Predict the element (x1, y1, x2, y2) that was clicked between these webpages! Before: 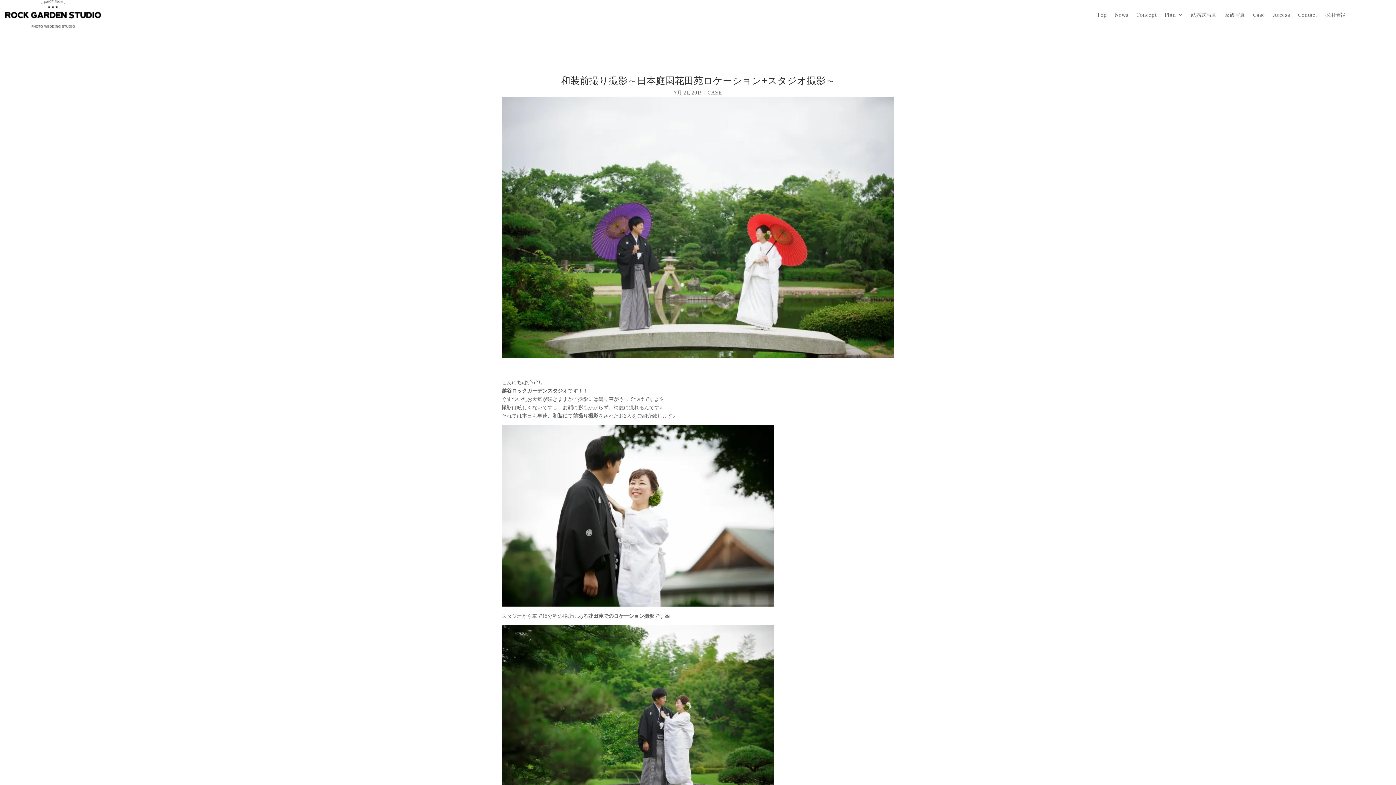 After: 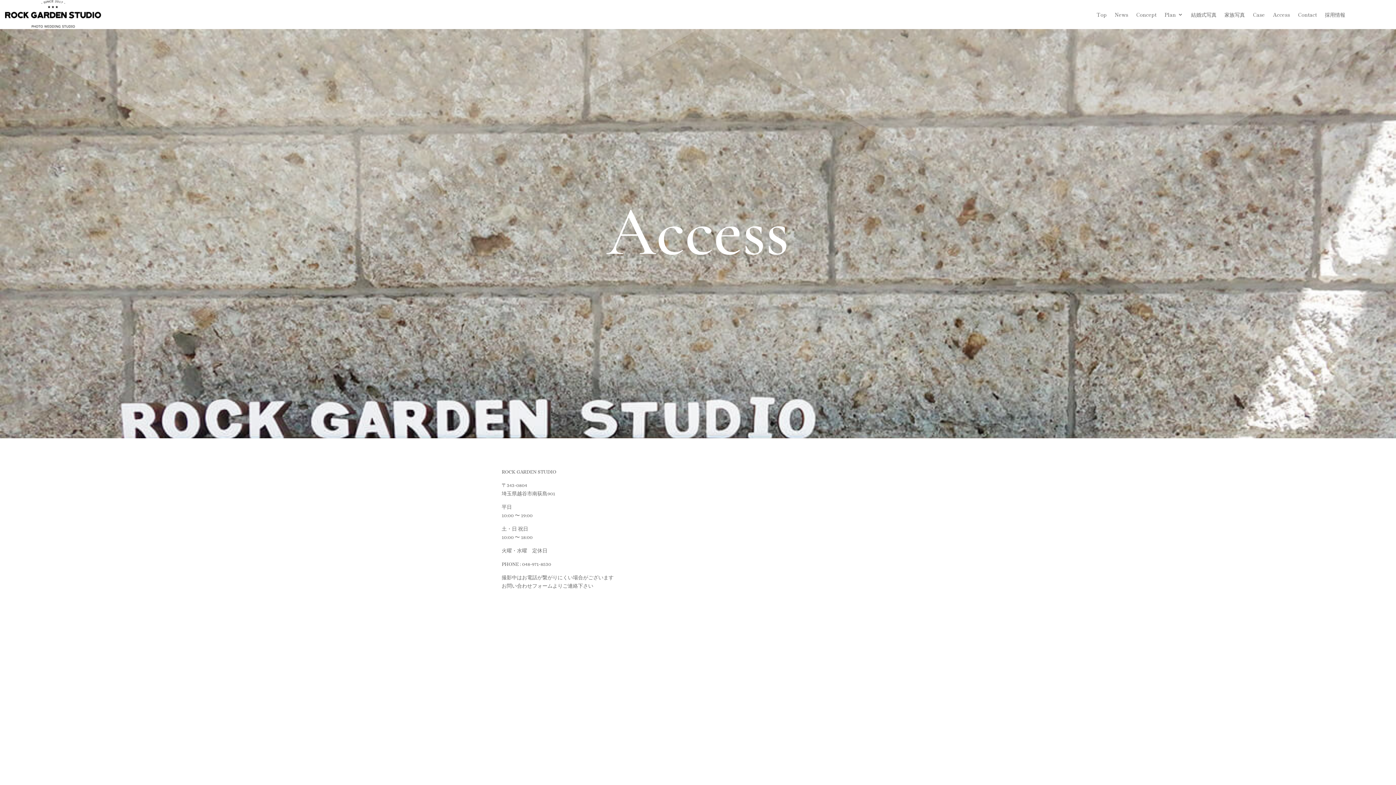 Action: bbox: (1273, 0, 1290, 29) label: Access